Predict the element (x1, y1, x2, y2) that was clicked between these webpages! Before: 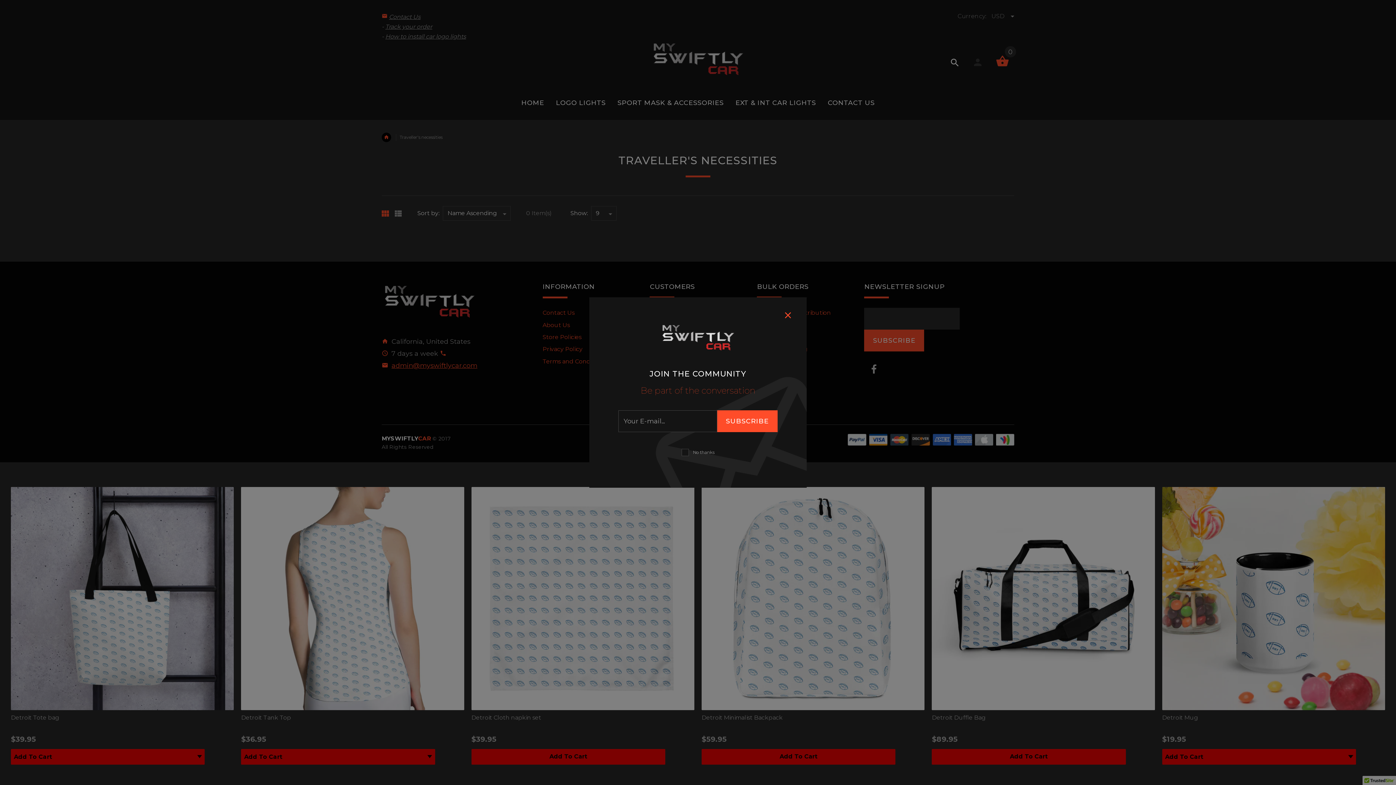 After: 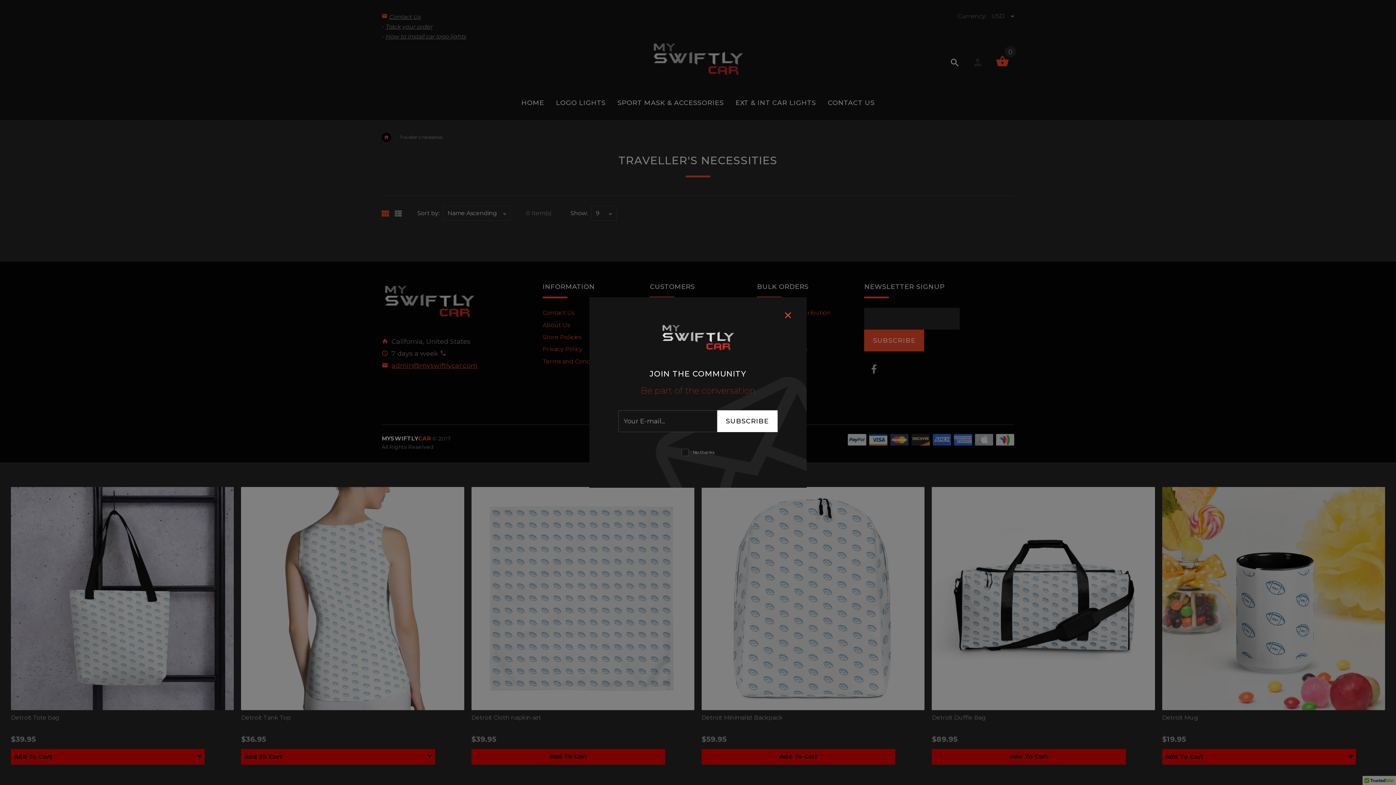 Action: label: SUBSCRIBE bbox: (717, 362, 777, 384)